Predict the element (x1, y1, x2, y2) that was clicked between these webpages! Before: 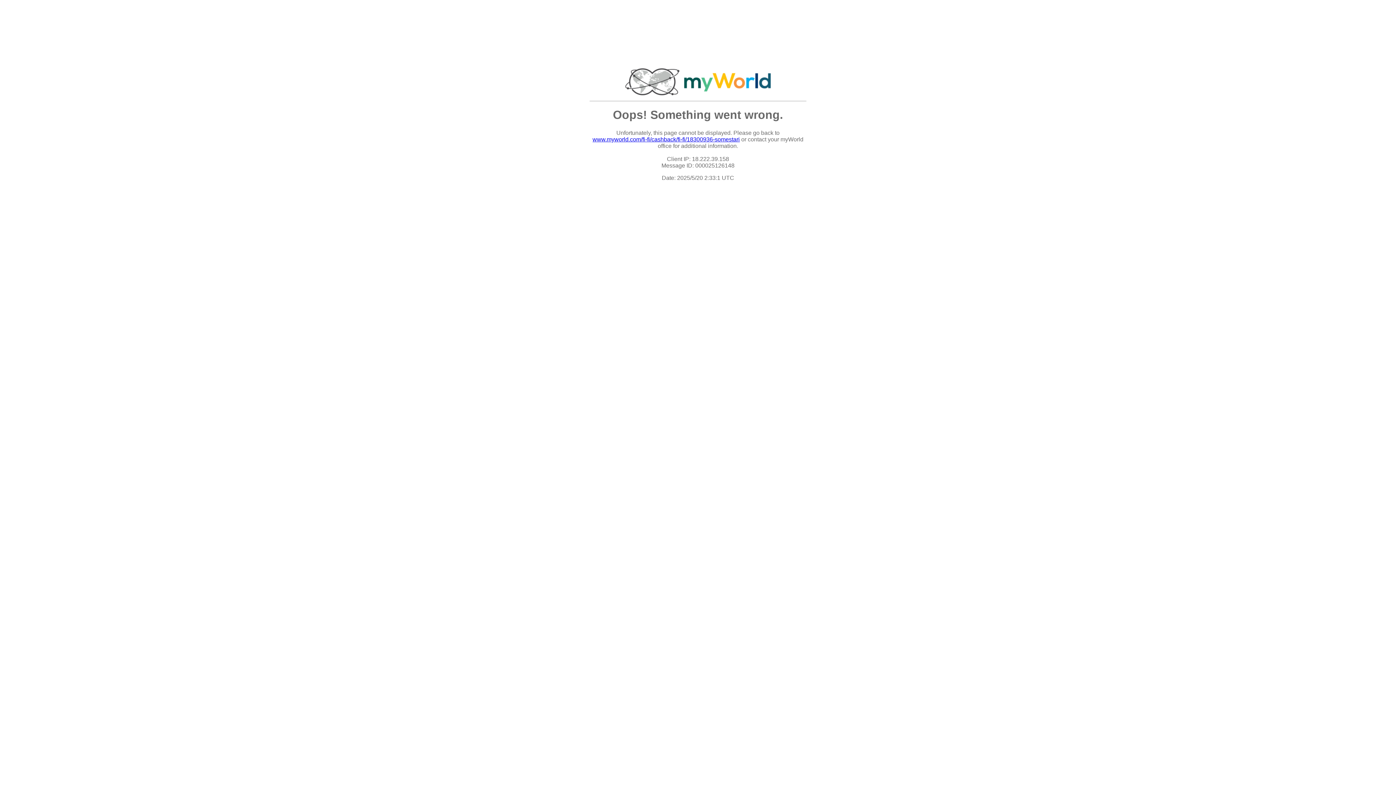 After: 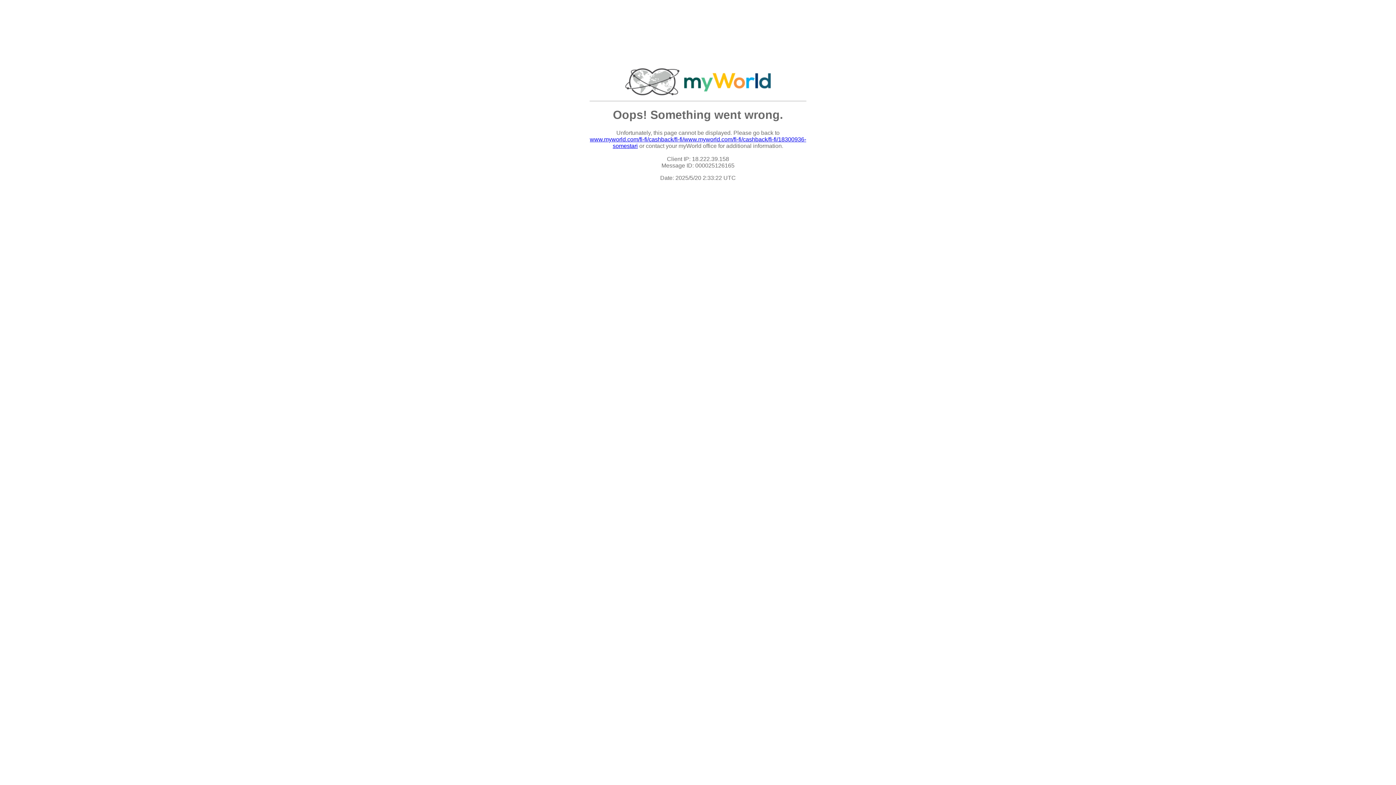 Action: label: www.myworld.com/fi-fi/cashback/fi-fi/18300936-somestari bbox: (592, 136, 740, 142)